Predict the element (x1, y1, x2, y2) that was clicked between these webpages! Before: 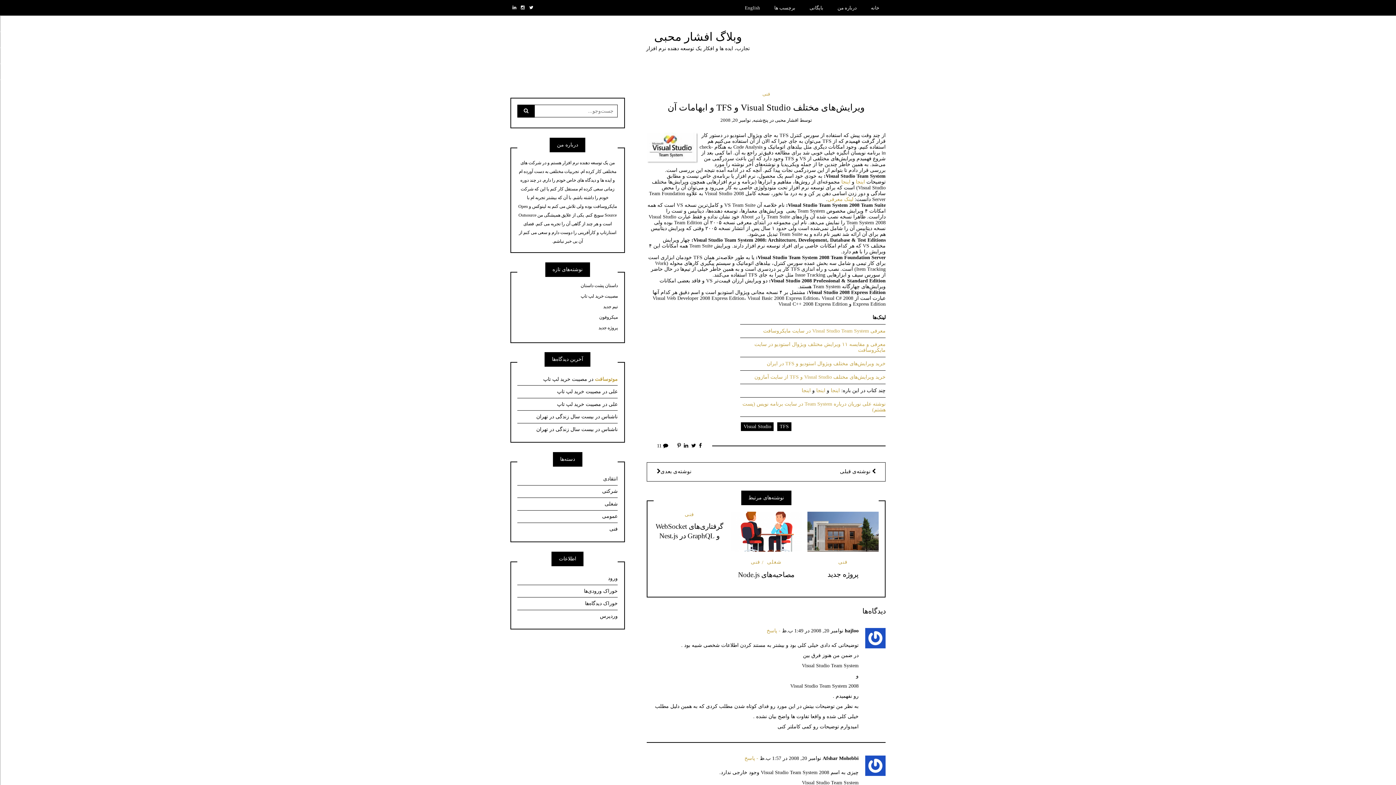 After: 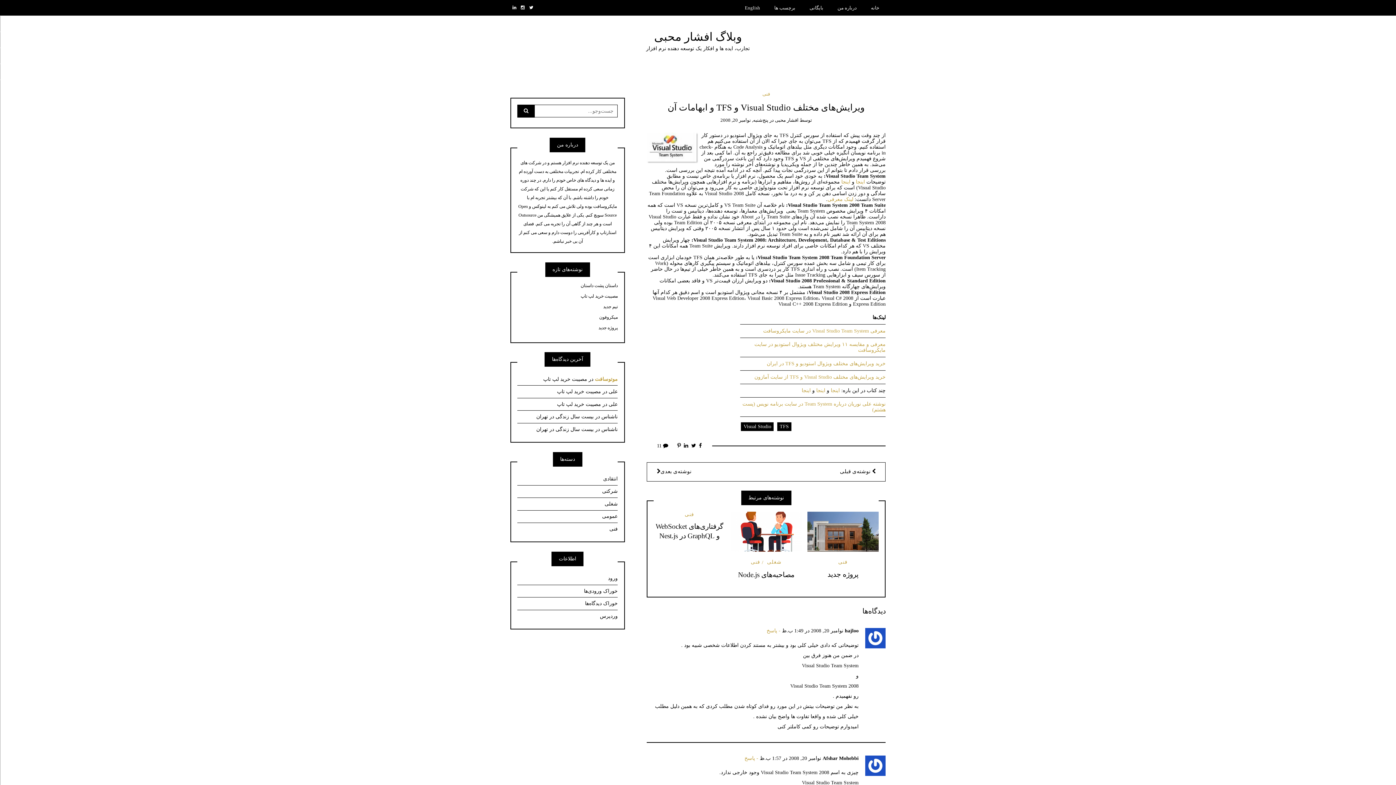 Action: bbox: (754, 374, 885, 379) label: خرید ویرایش‌های مختلف Visual Studio و TFS از سایت آمازون